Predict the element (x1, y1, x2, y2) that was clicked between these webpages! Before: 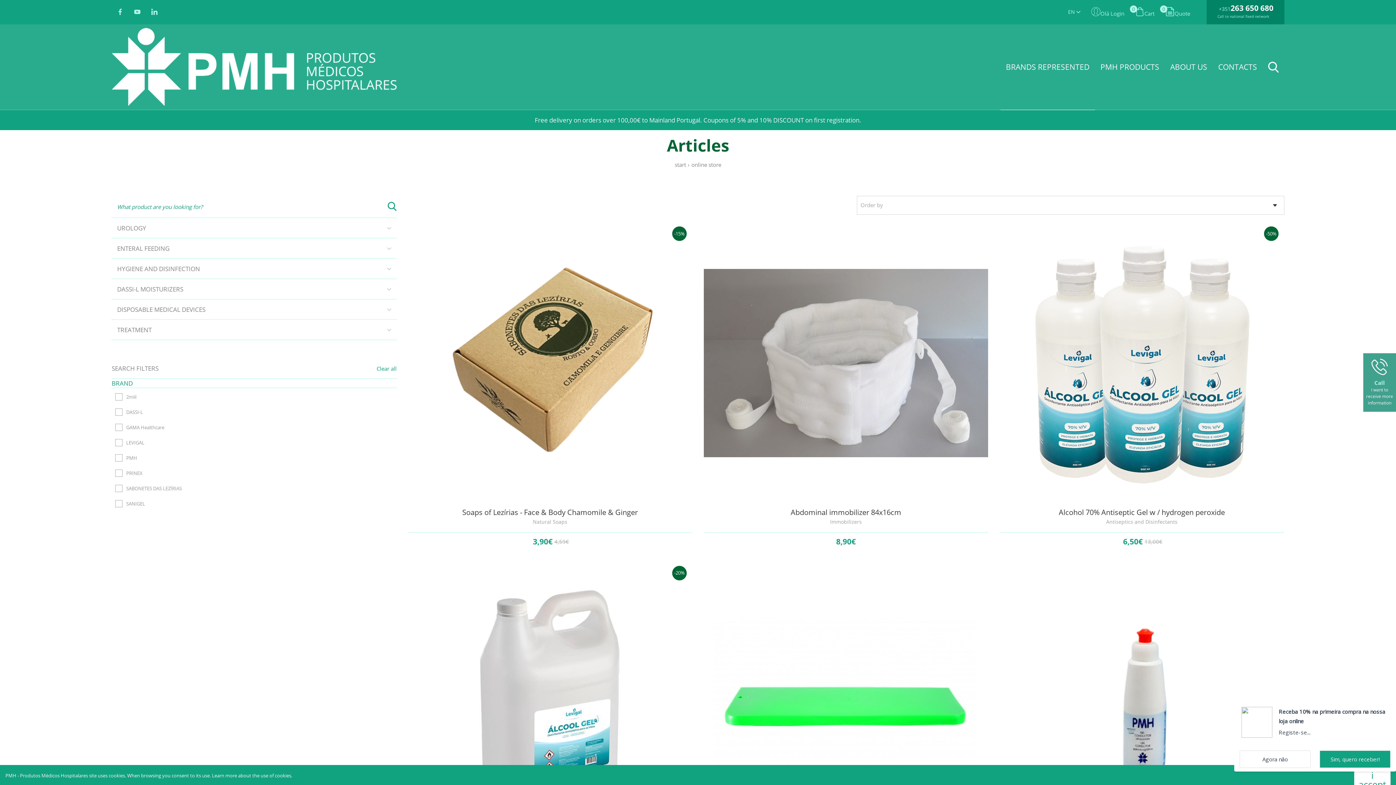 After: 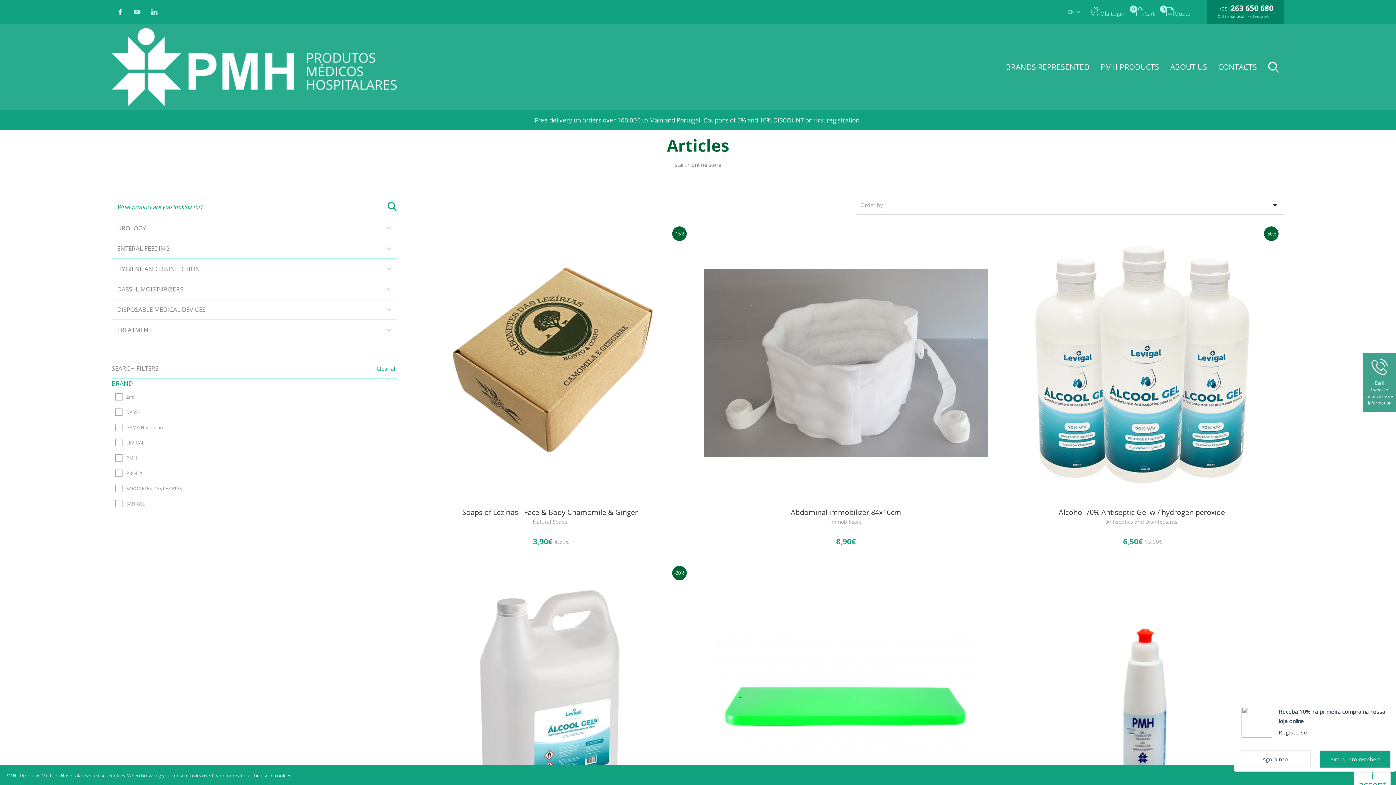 Action: bbox: (117, 7, 123, 16)